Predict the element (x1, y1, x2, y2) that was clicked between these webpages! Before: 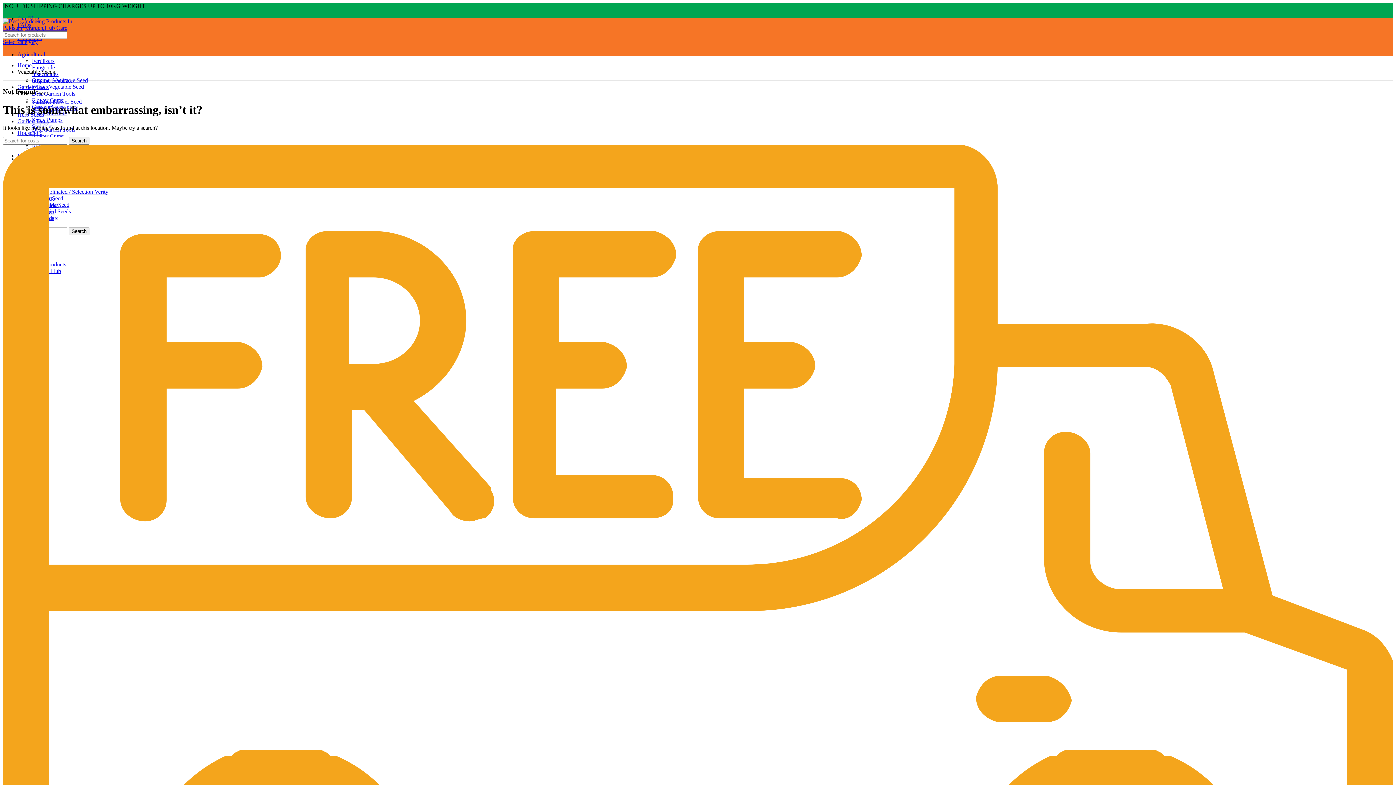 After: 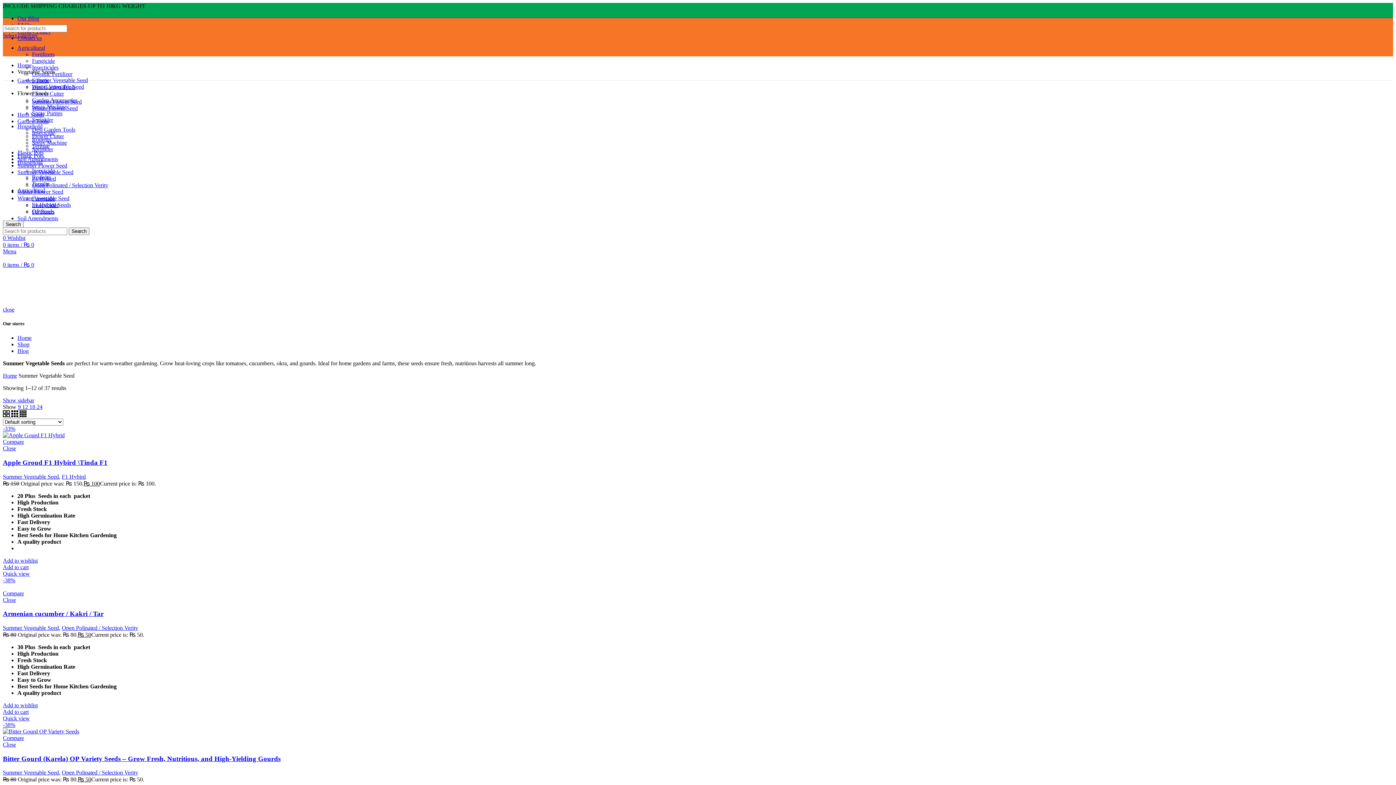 Action: label: Summer Vegetable Seed bbox: (32, 77, 88, 83)